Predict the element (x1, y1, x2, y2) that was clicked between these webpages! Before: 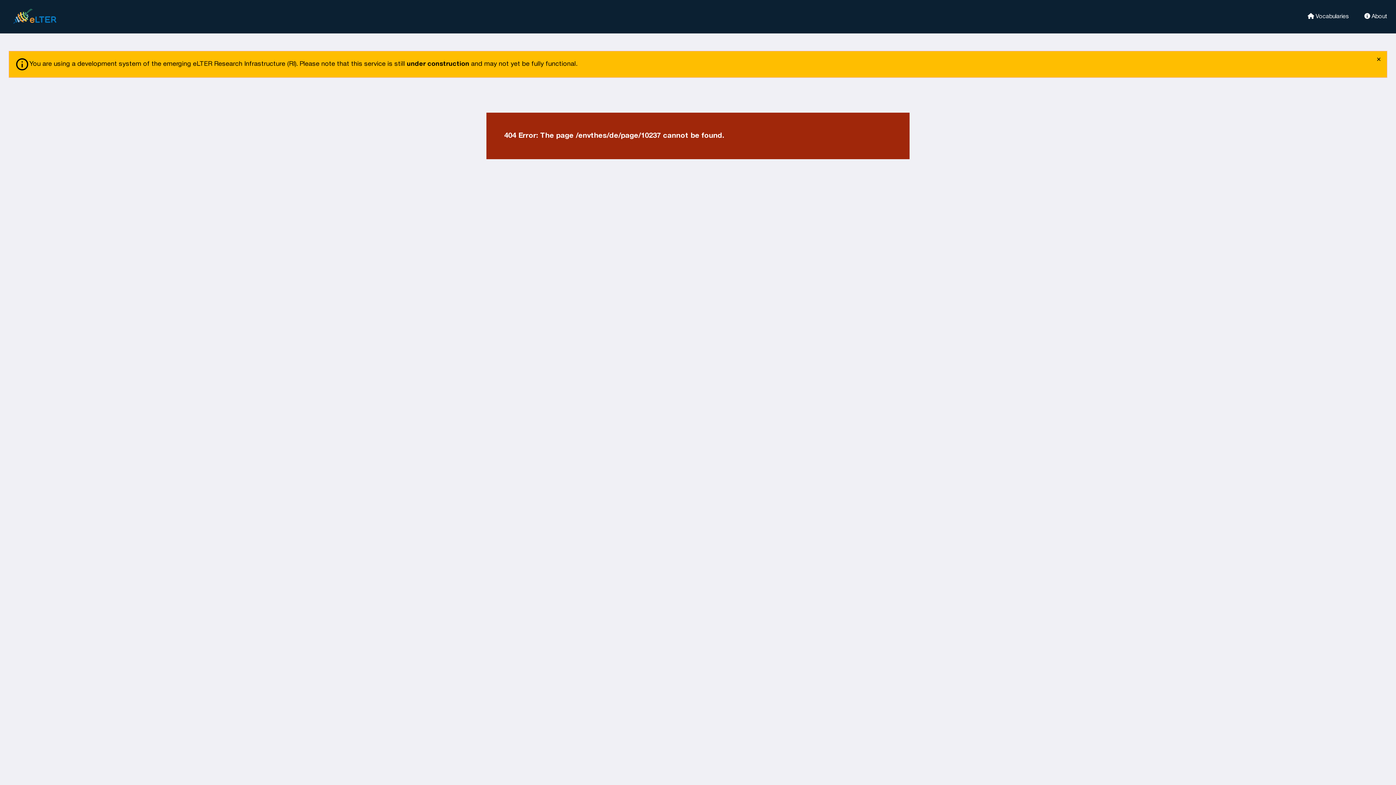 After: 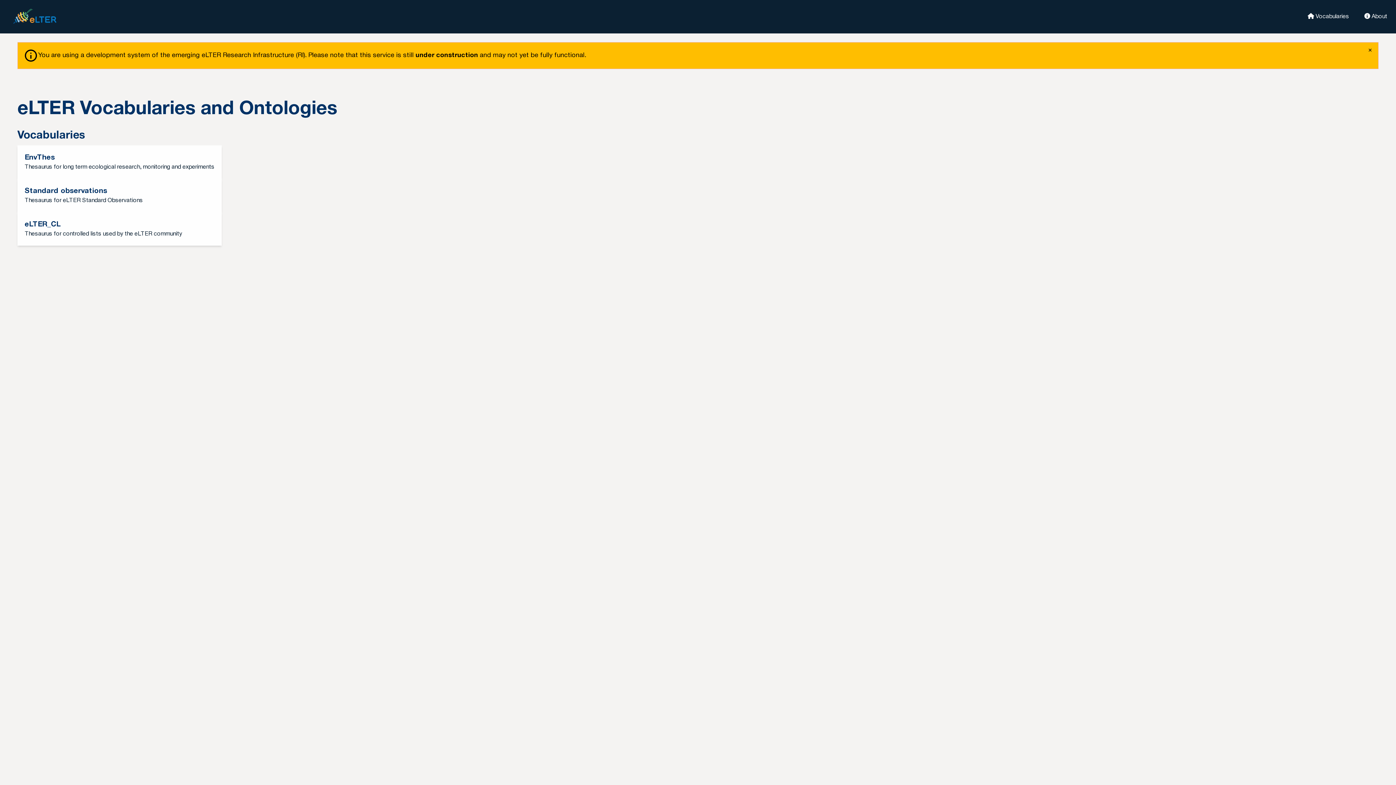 Action: label:  About bbox: (1355, 12, 1387, 19)